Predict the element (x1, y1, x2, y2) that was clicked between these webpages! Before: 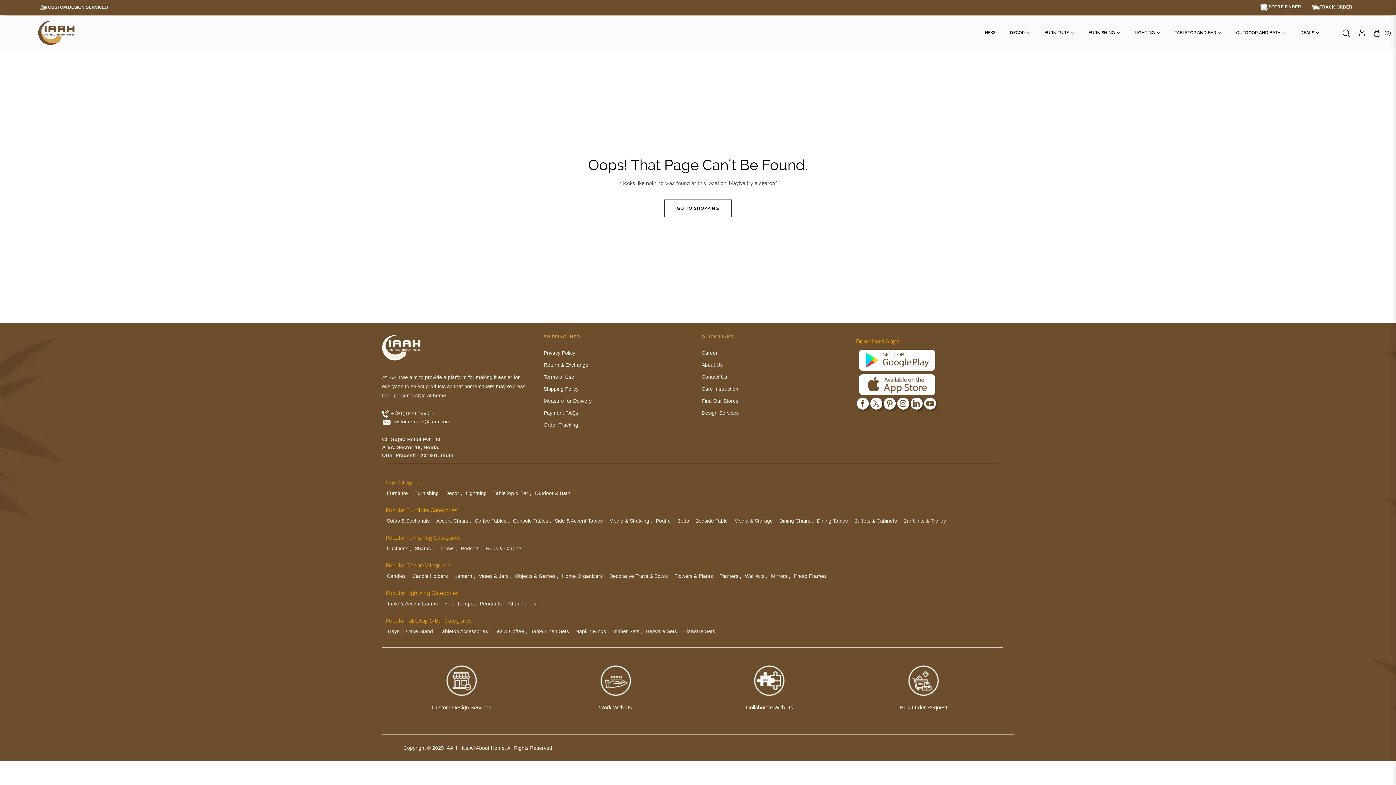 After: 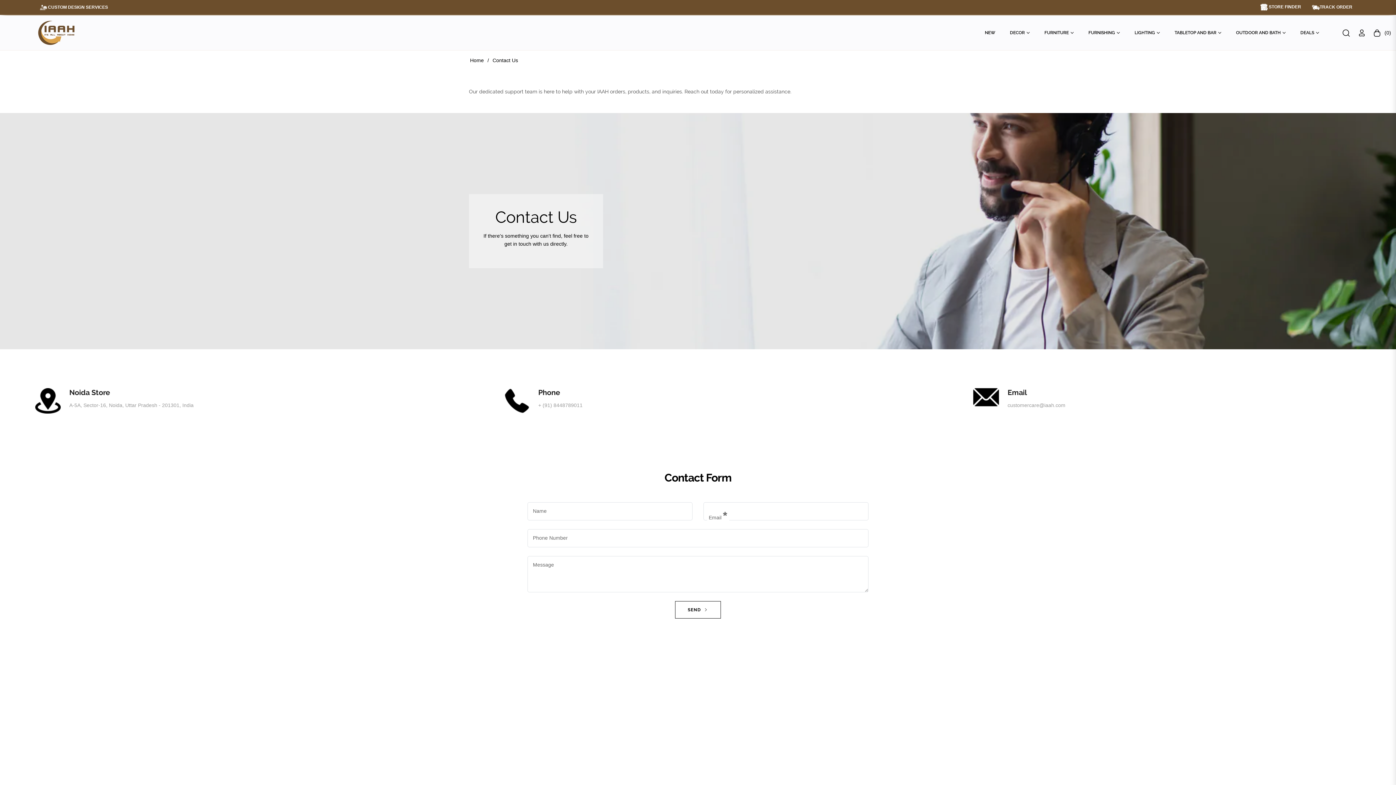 Action: label: Bulk Order Request bbox: (900, 704, 947, 711)